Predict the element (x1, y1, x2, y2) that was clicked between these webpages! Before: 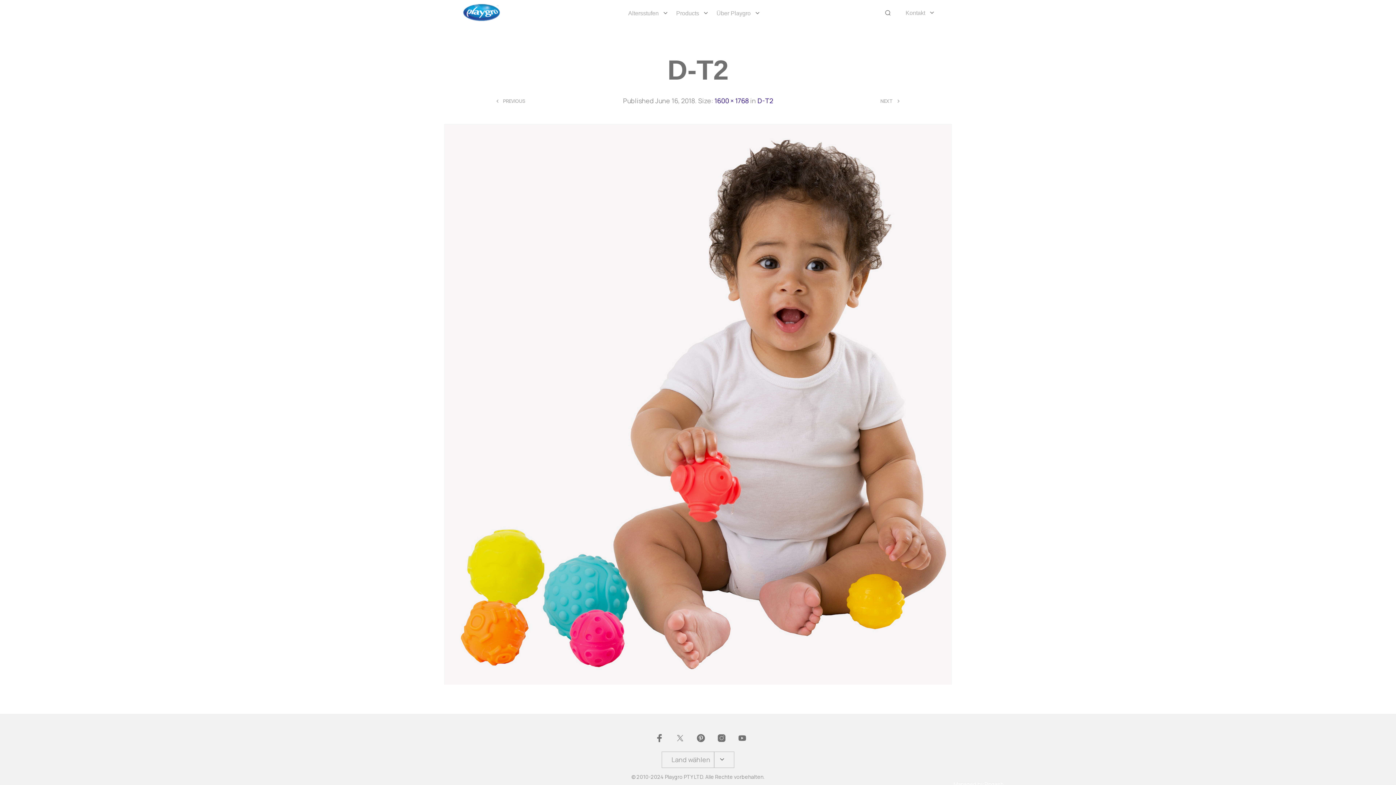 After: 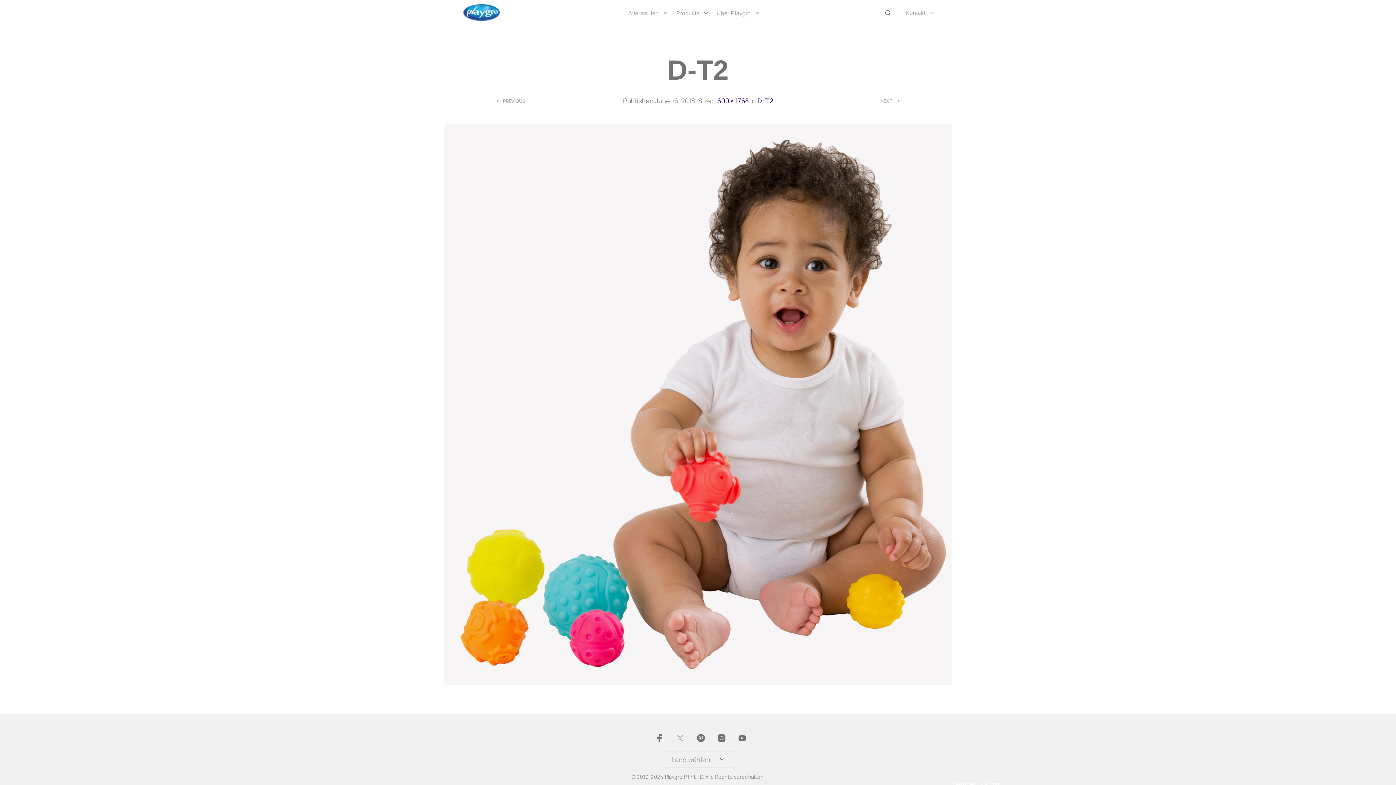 Action: bbox: (675, 734, 684, 743)